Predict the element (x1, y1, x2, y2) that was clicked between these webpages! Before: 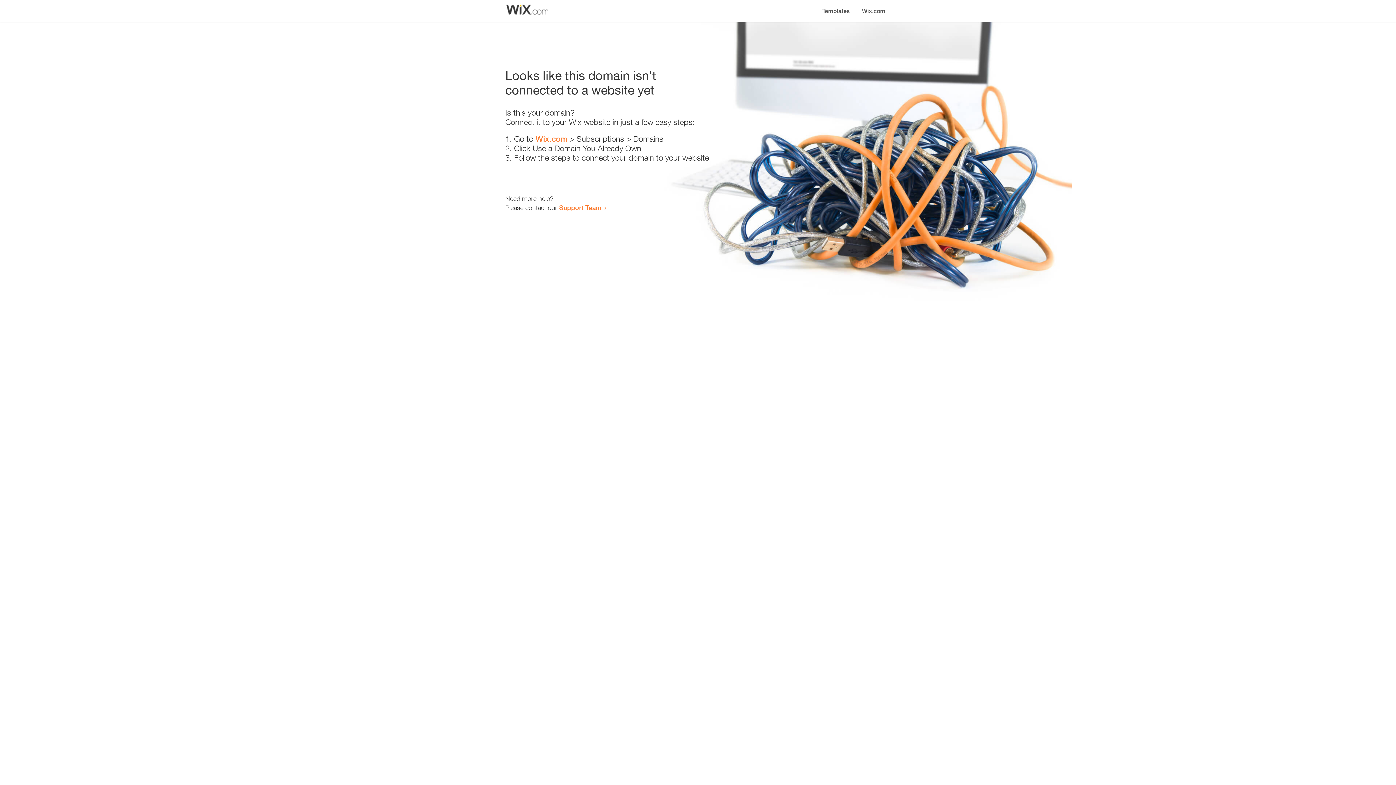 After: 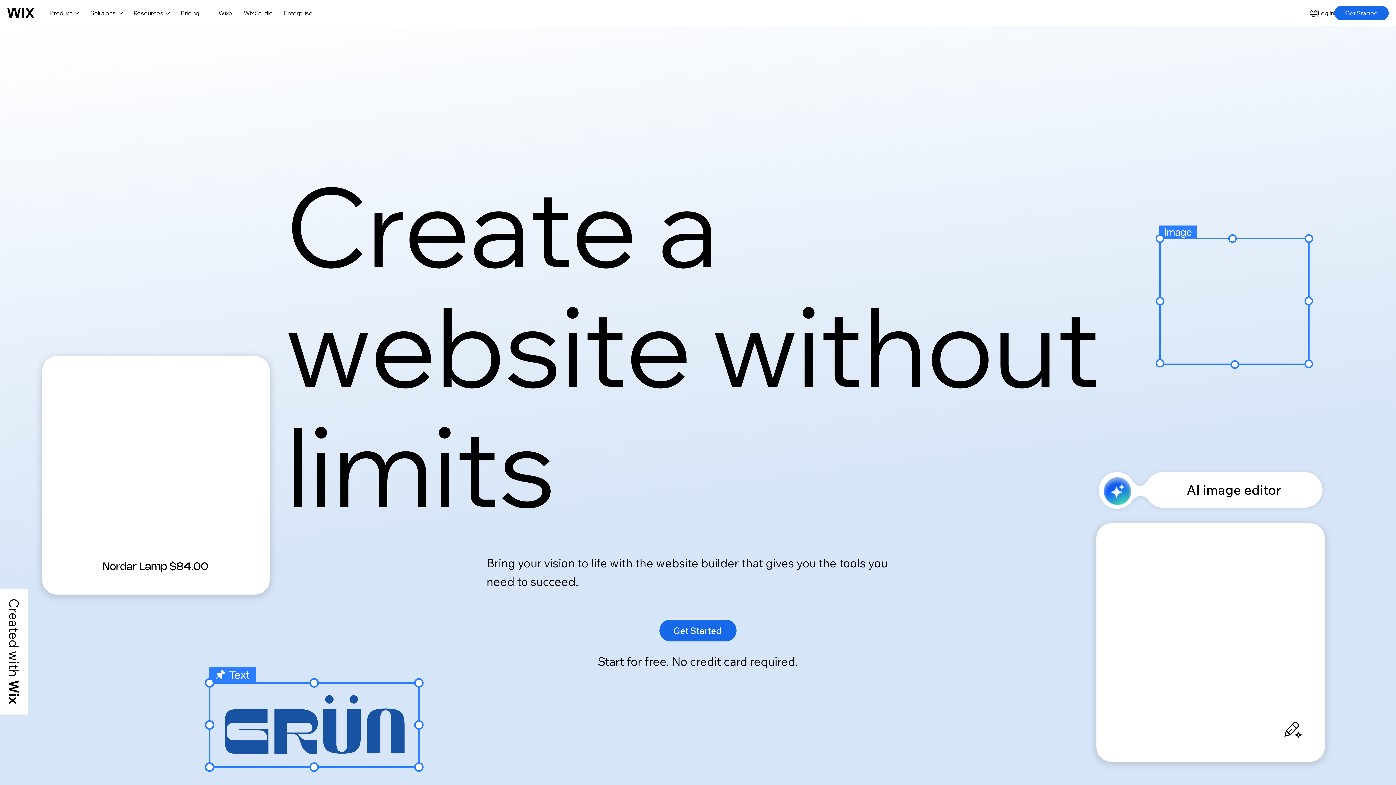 Action: bbox: (535, 134, 567, 143) label: Wix.com